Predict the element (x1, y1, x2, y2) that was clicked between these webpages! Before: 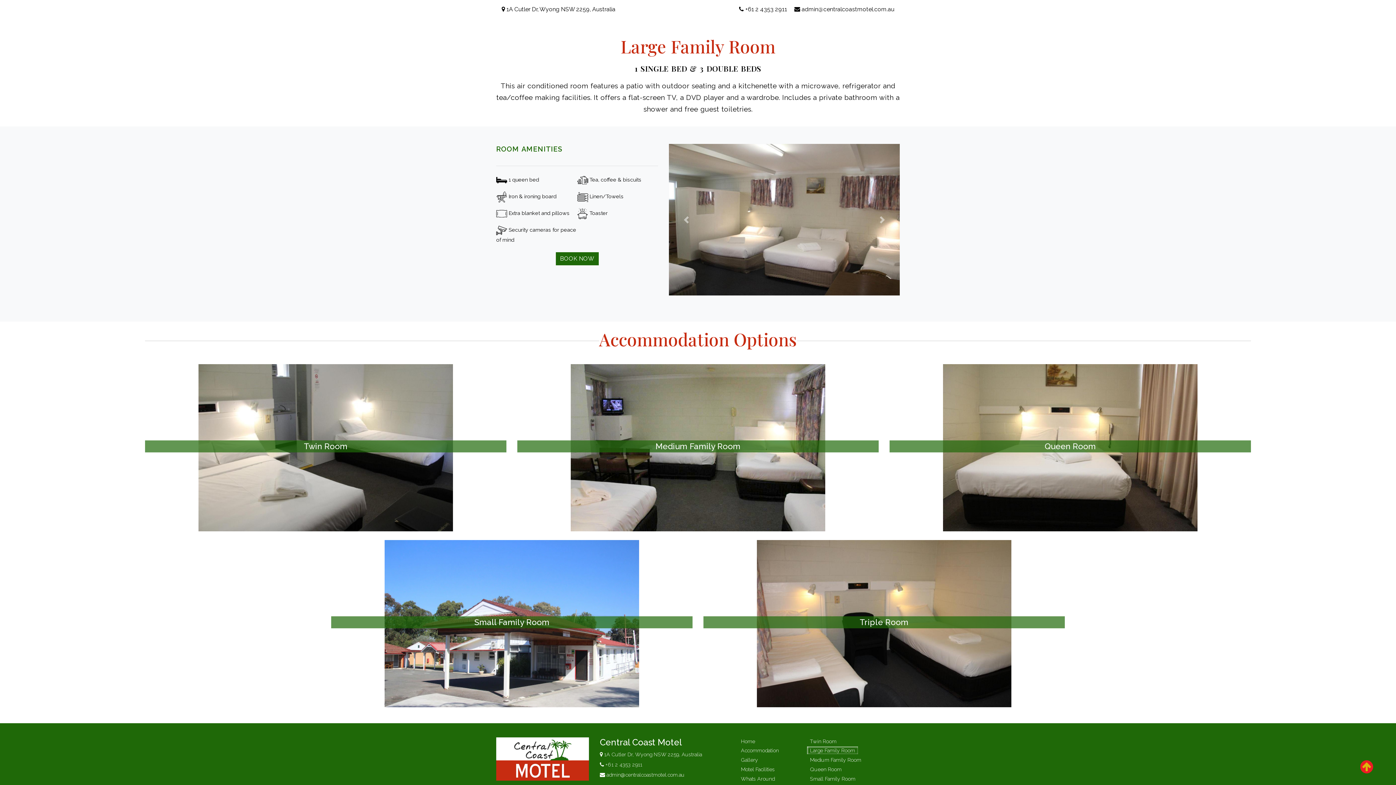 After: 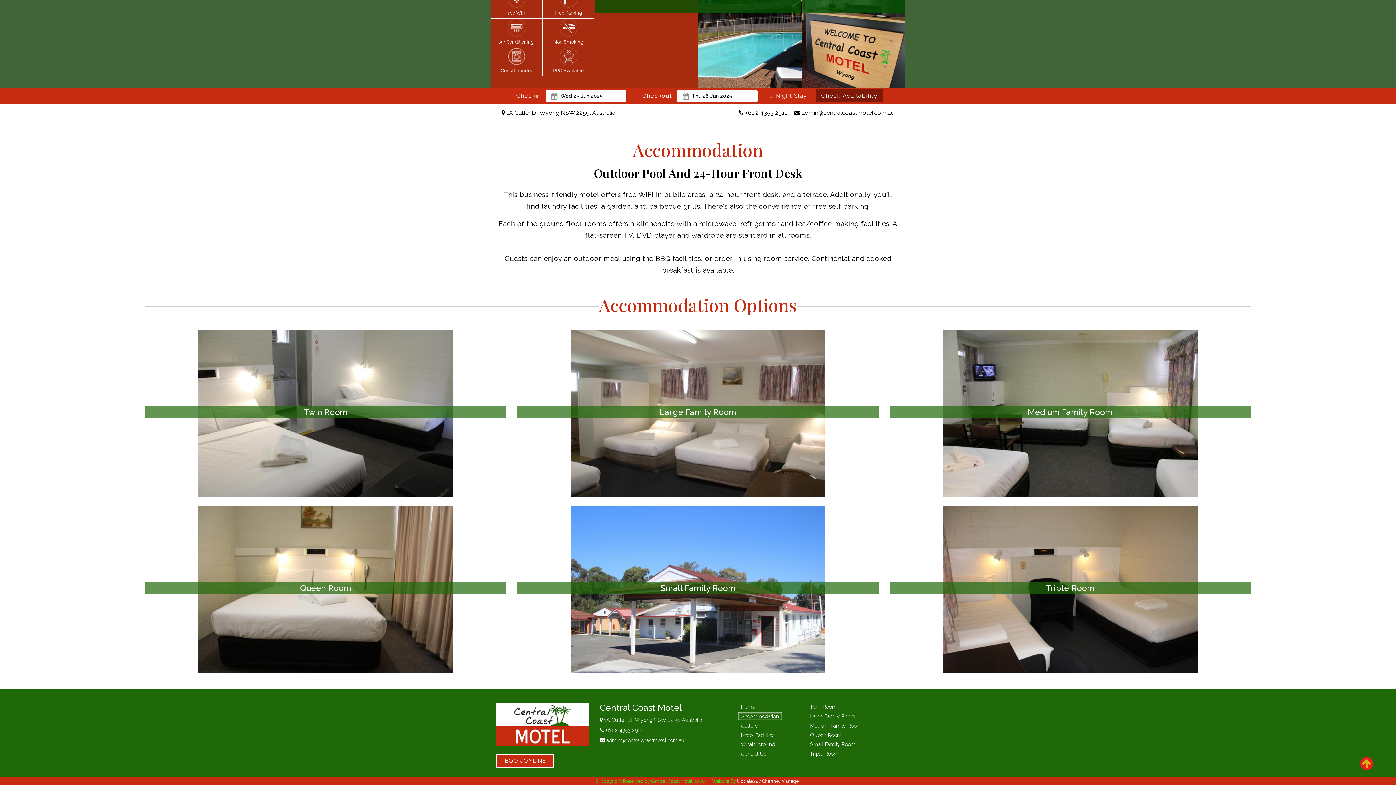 Action: bbox: (741, 747, 778, 753) label: Accommodation